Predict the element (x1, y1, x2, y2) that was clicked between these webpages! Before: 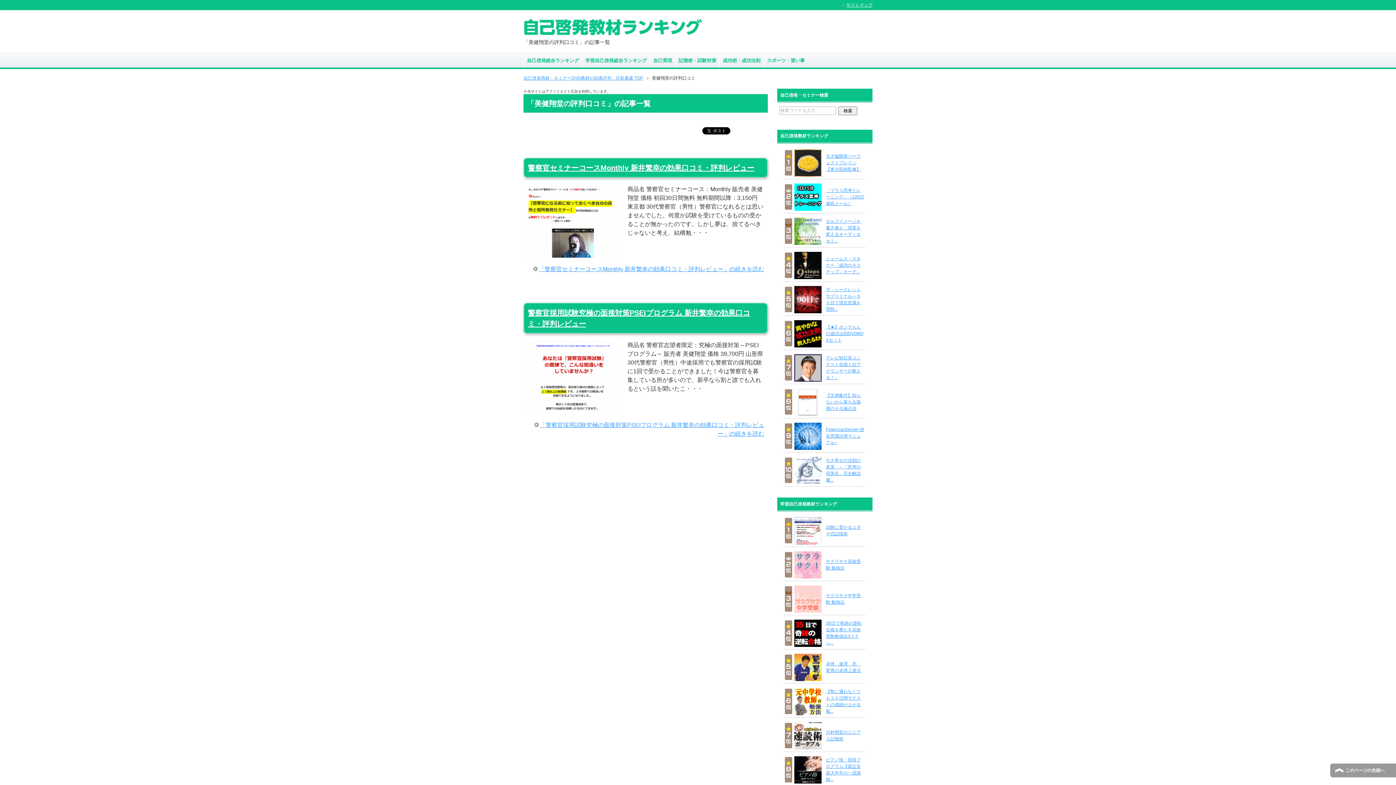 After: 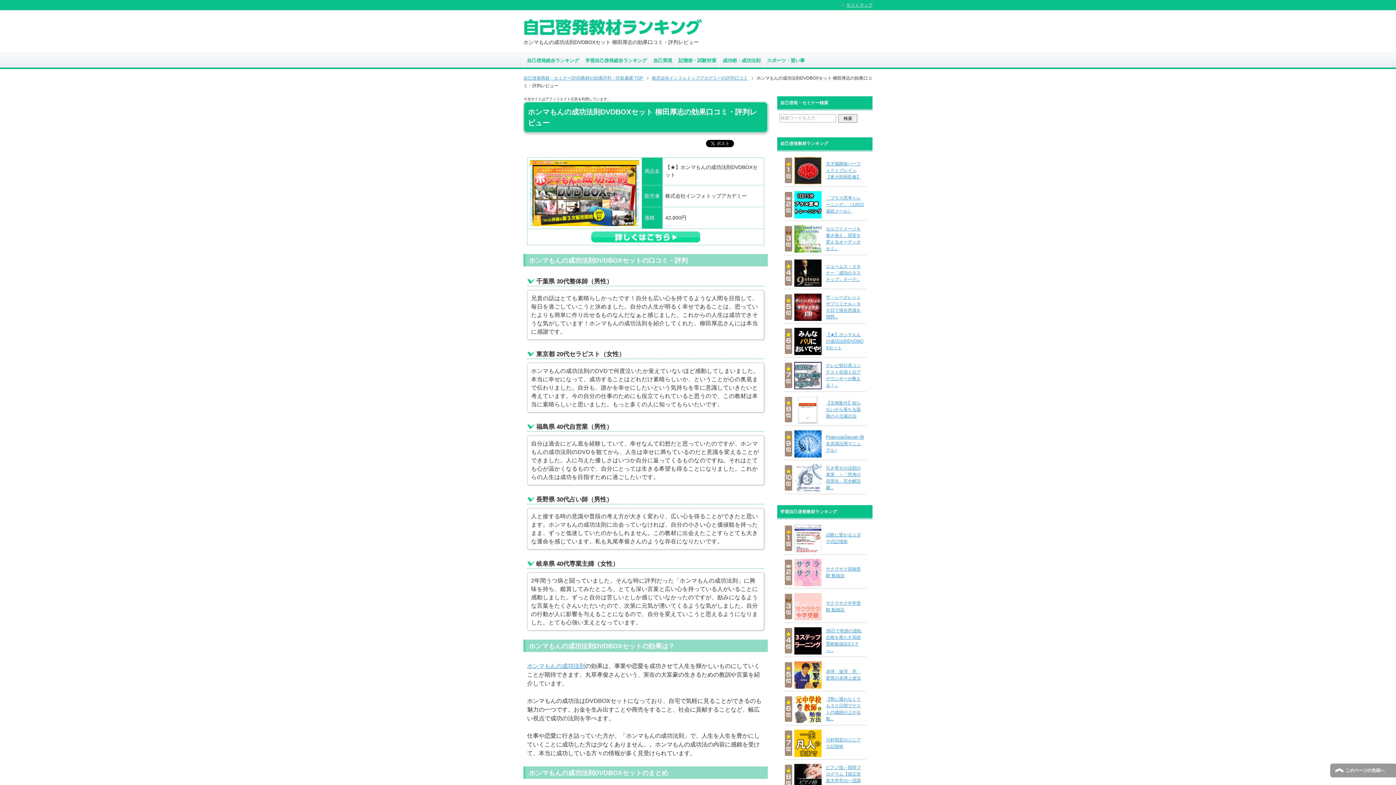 Action: label: 【★】ホンマもんの成功法則DVDBOXセット bbox: (826, 324, 863, 342)